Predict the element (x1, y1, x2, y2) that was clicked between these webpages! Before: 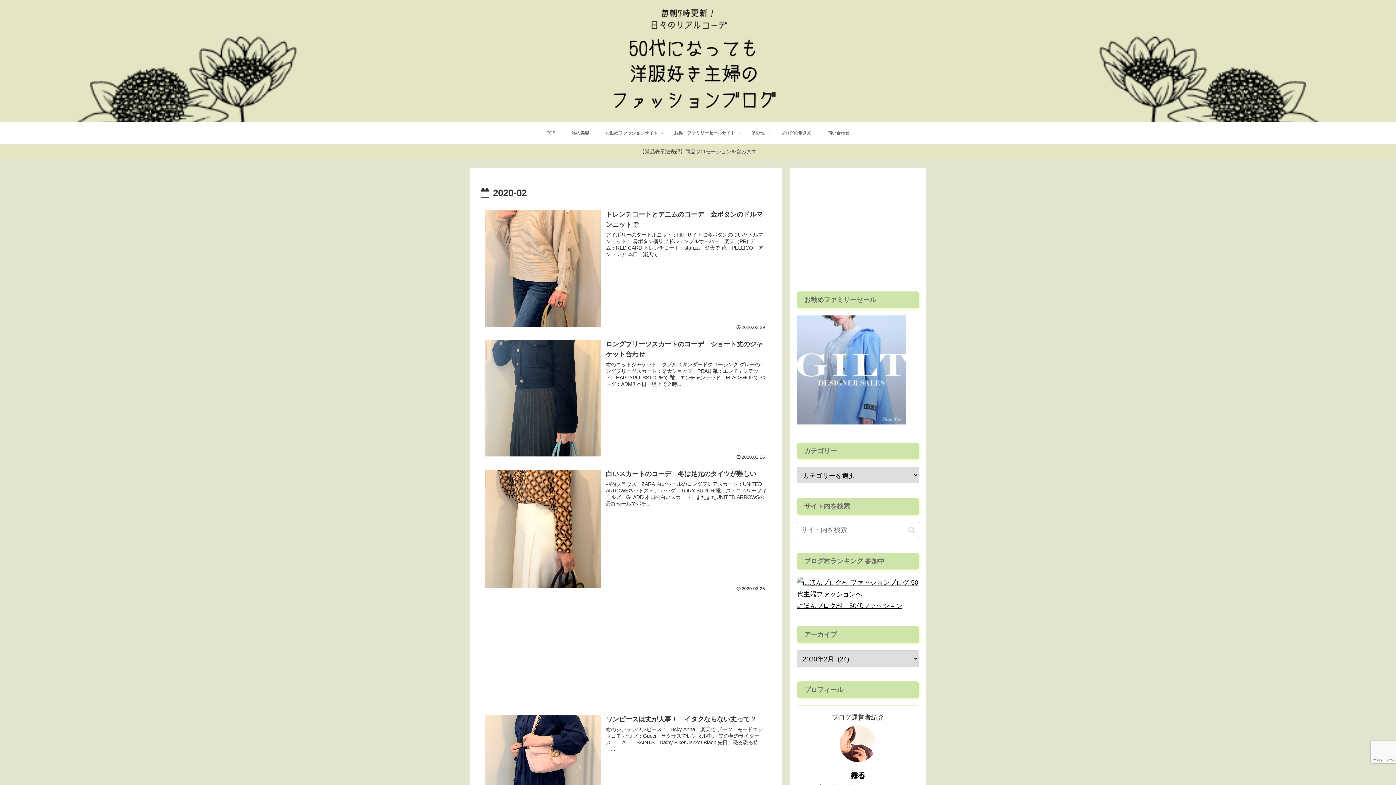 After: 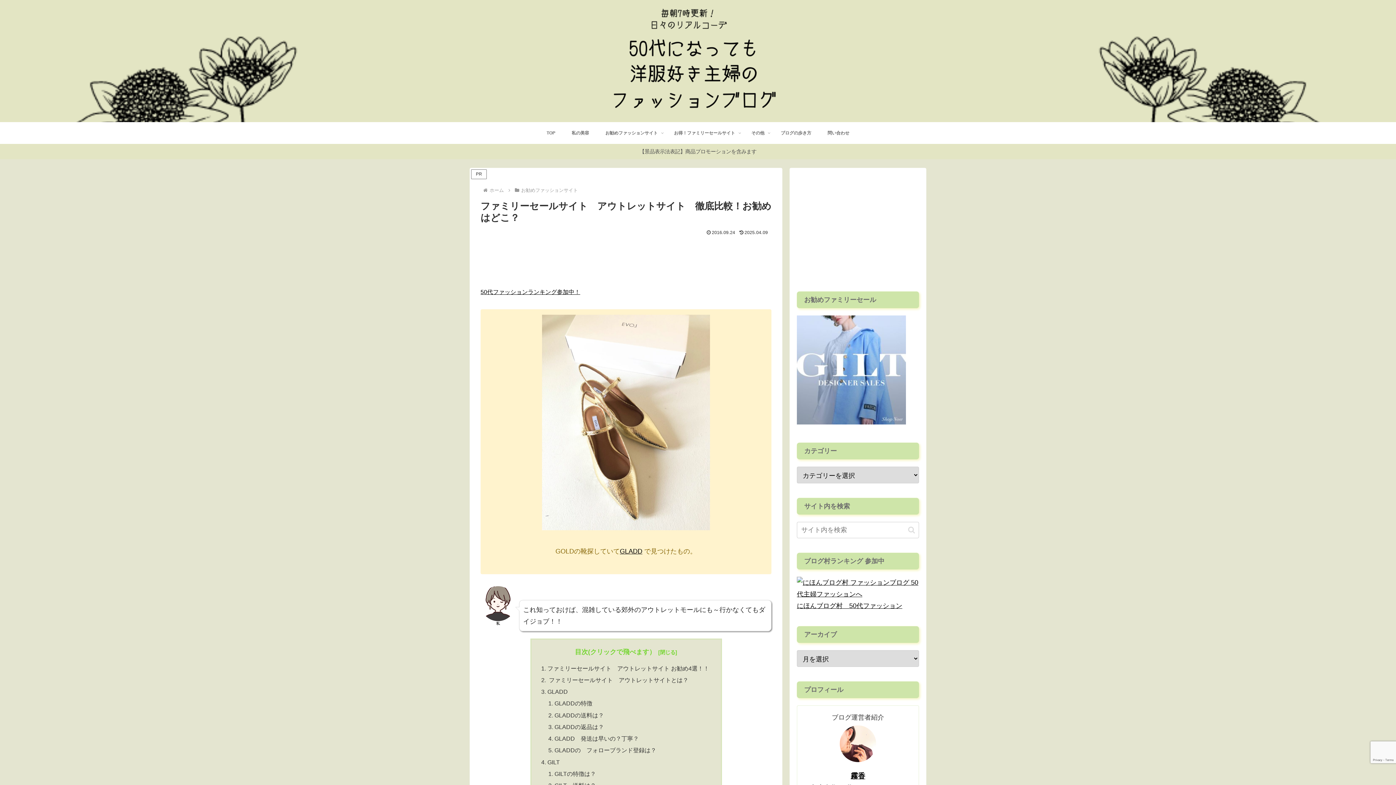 Action: bbox: (666, 122, 743, 144) label: お得！ファミリーセールサイト